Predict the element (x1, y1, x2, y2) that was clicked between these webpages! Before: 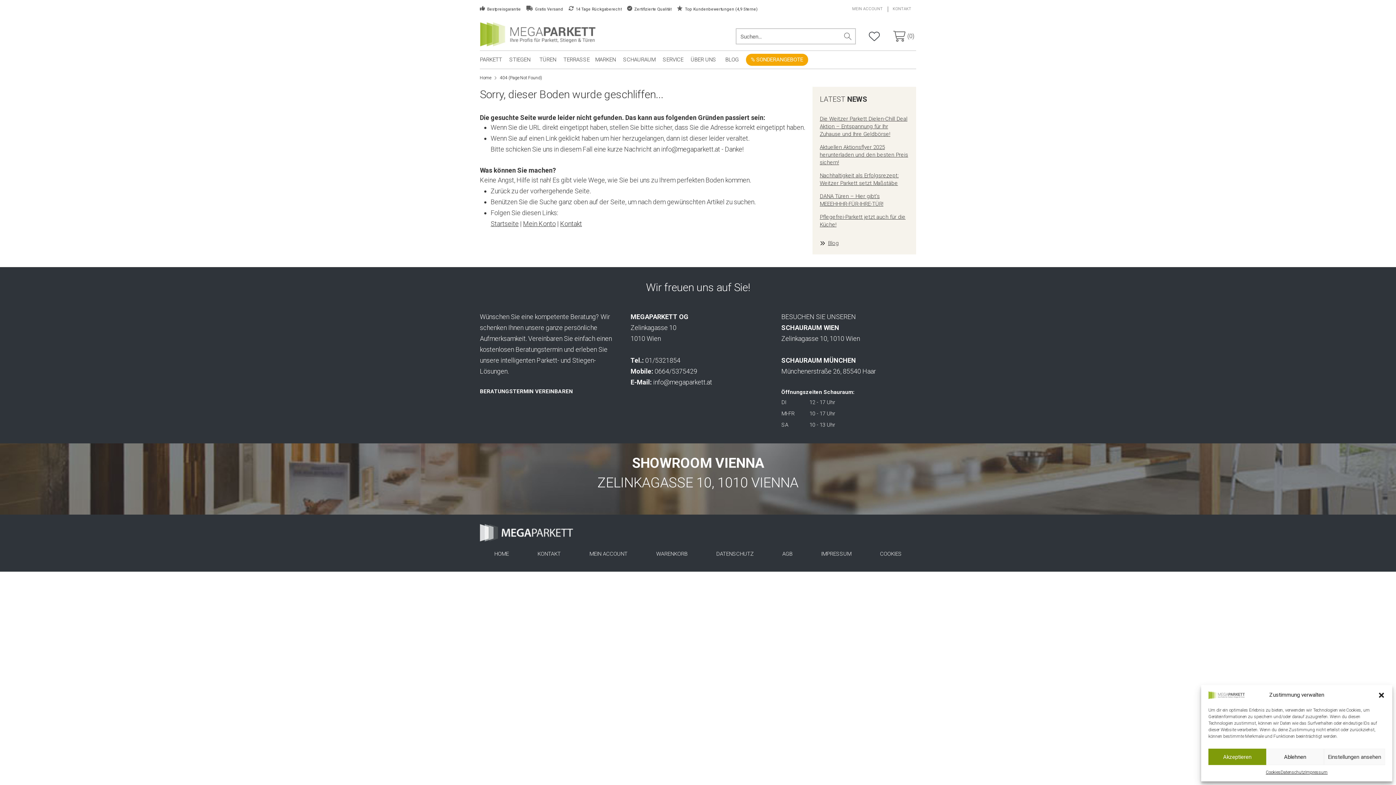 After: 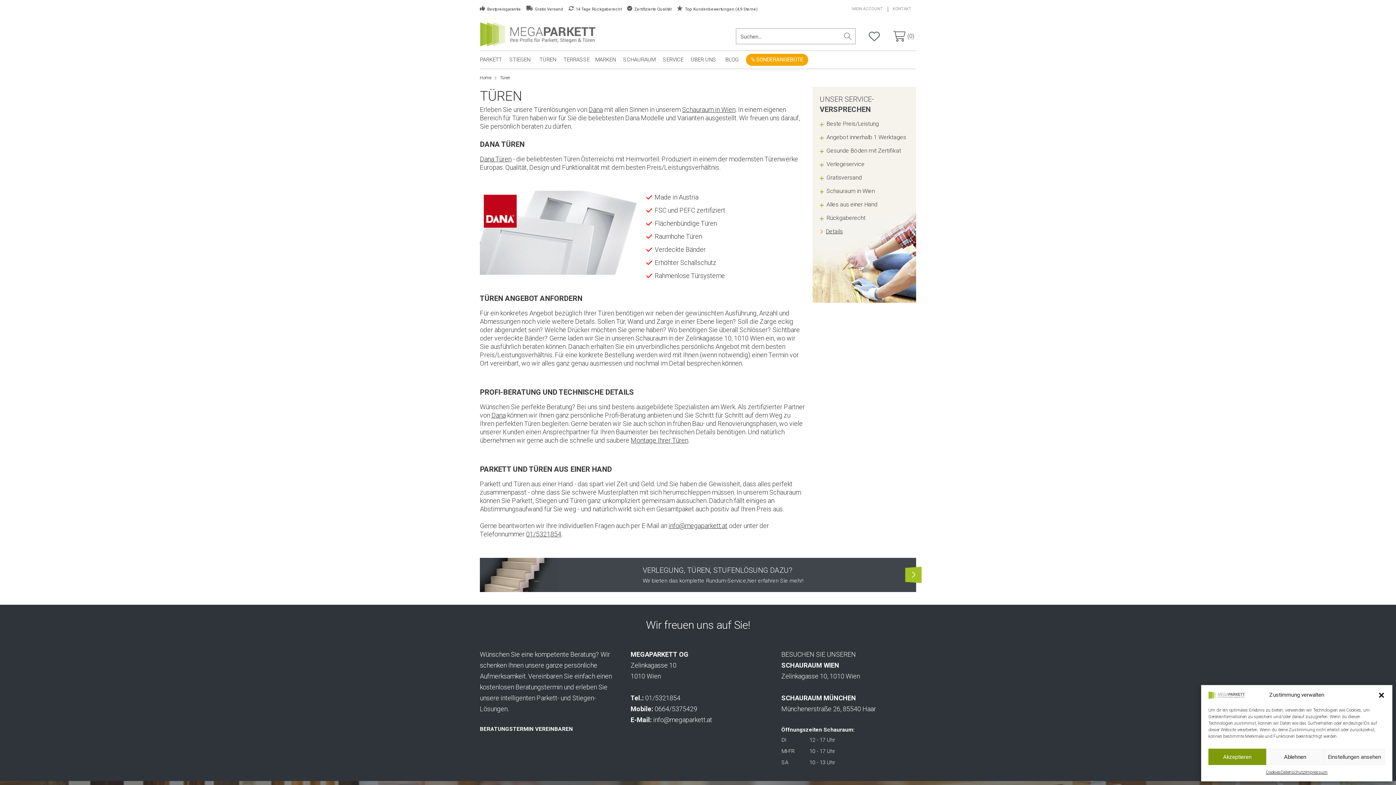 Action: label: TÜREN bbox: (537, 55, 558, 64)